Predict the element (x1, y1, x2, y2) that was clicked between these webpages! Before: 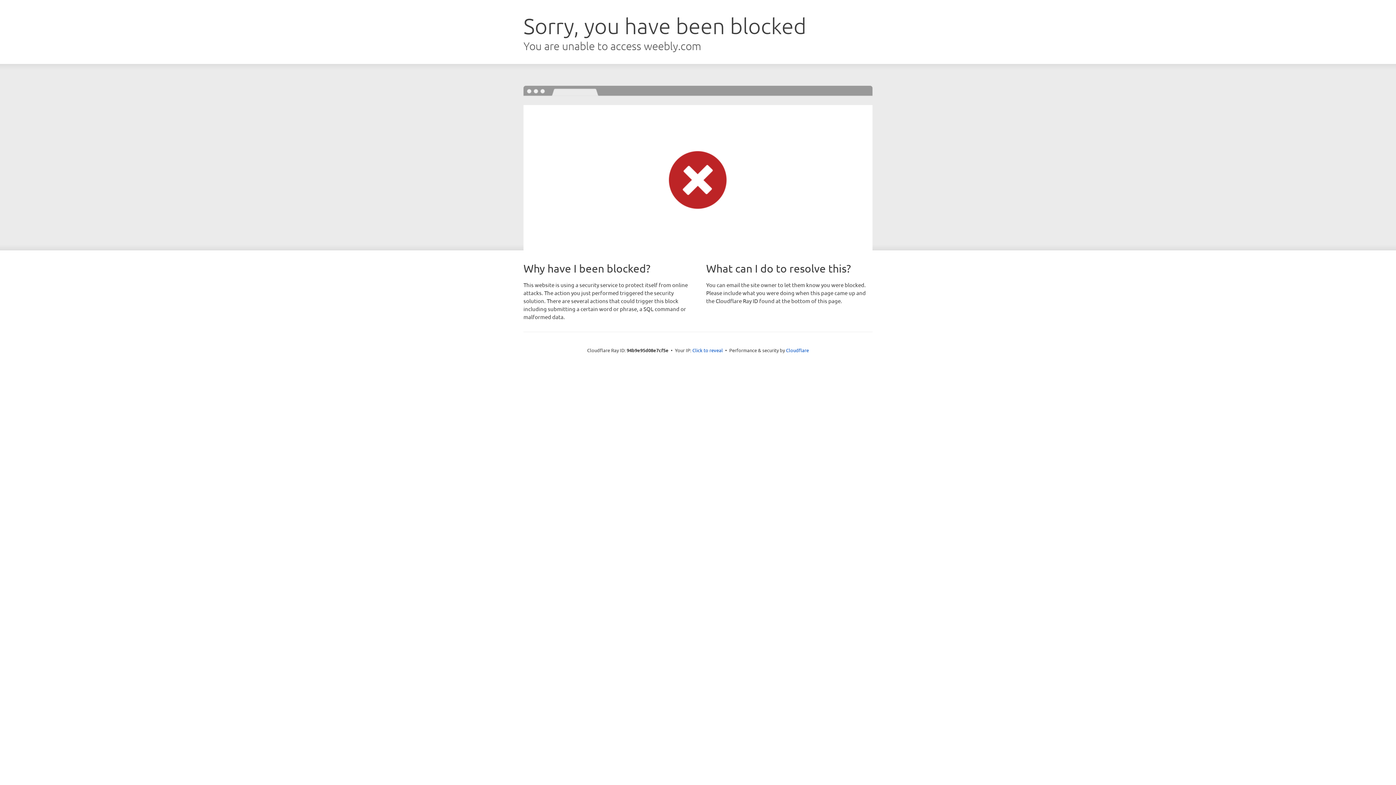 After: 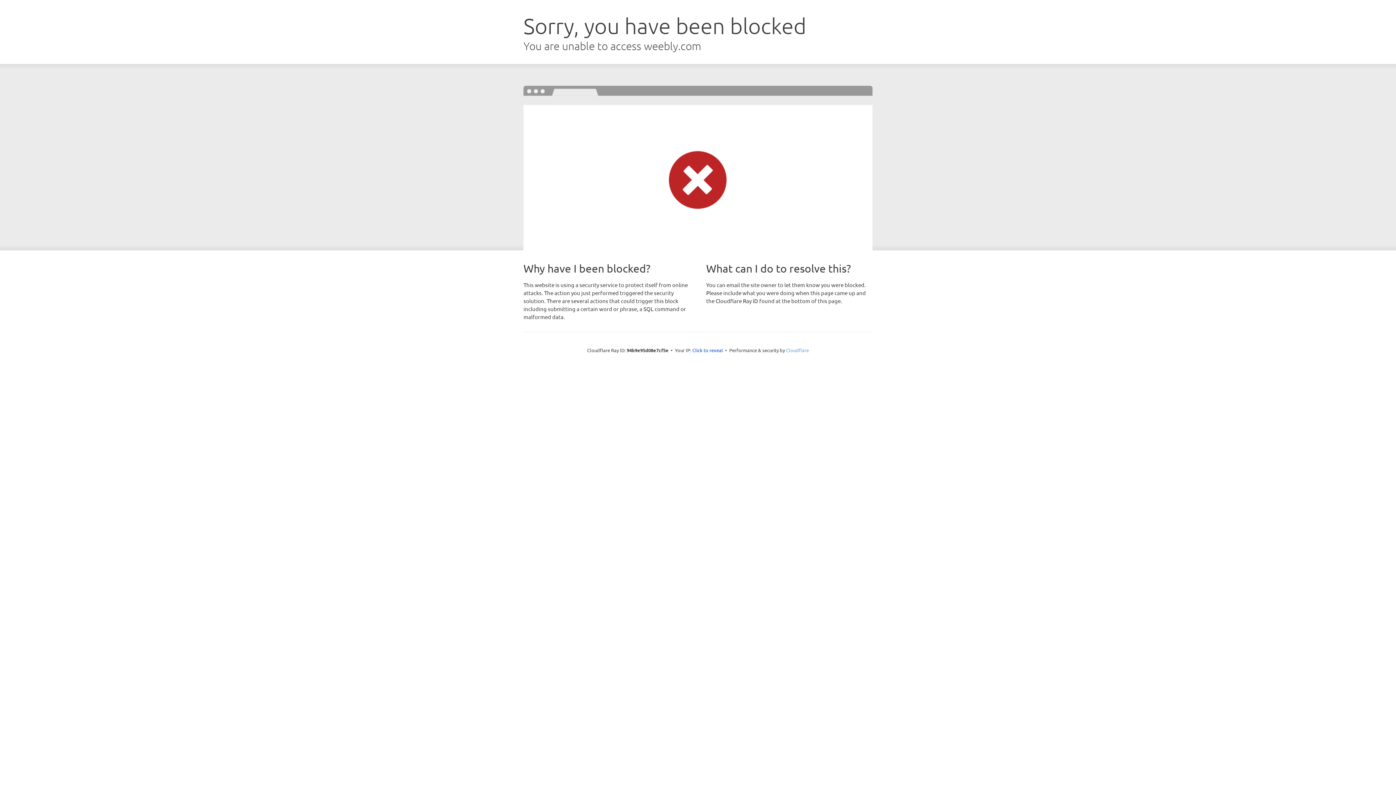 Action: bbox: (786, 347, 809, 353) label: Cloudflare